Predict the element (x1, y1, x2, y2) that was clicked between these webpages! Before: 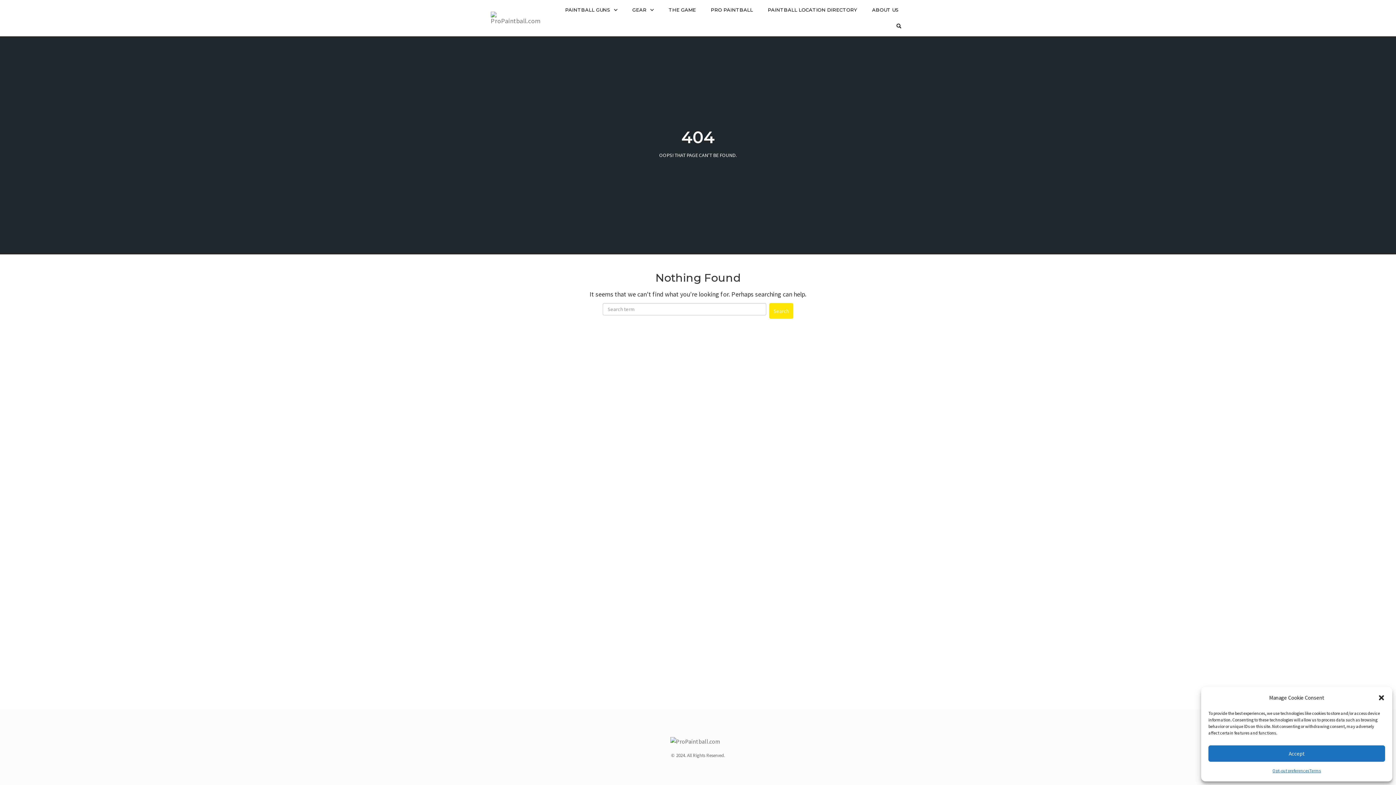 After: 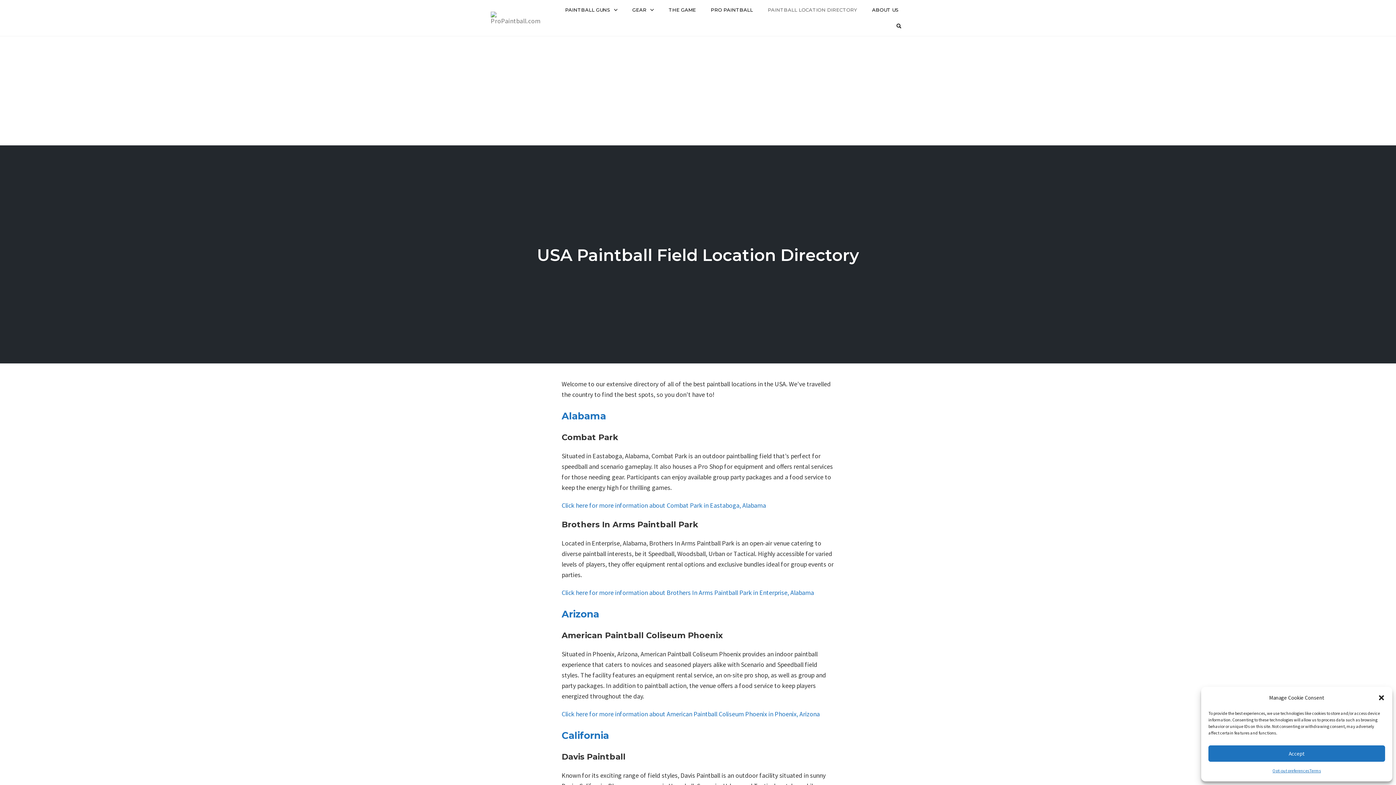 Action: bbox: (763, 4, 861, 14) label: PAINTBALL LOCATION DIRECTORY